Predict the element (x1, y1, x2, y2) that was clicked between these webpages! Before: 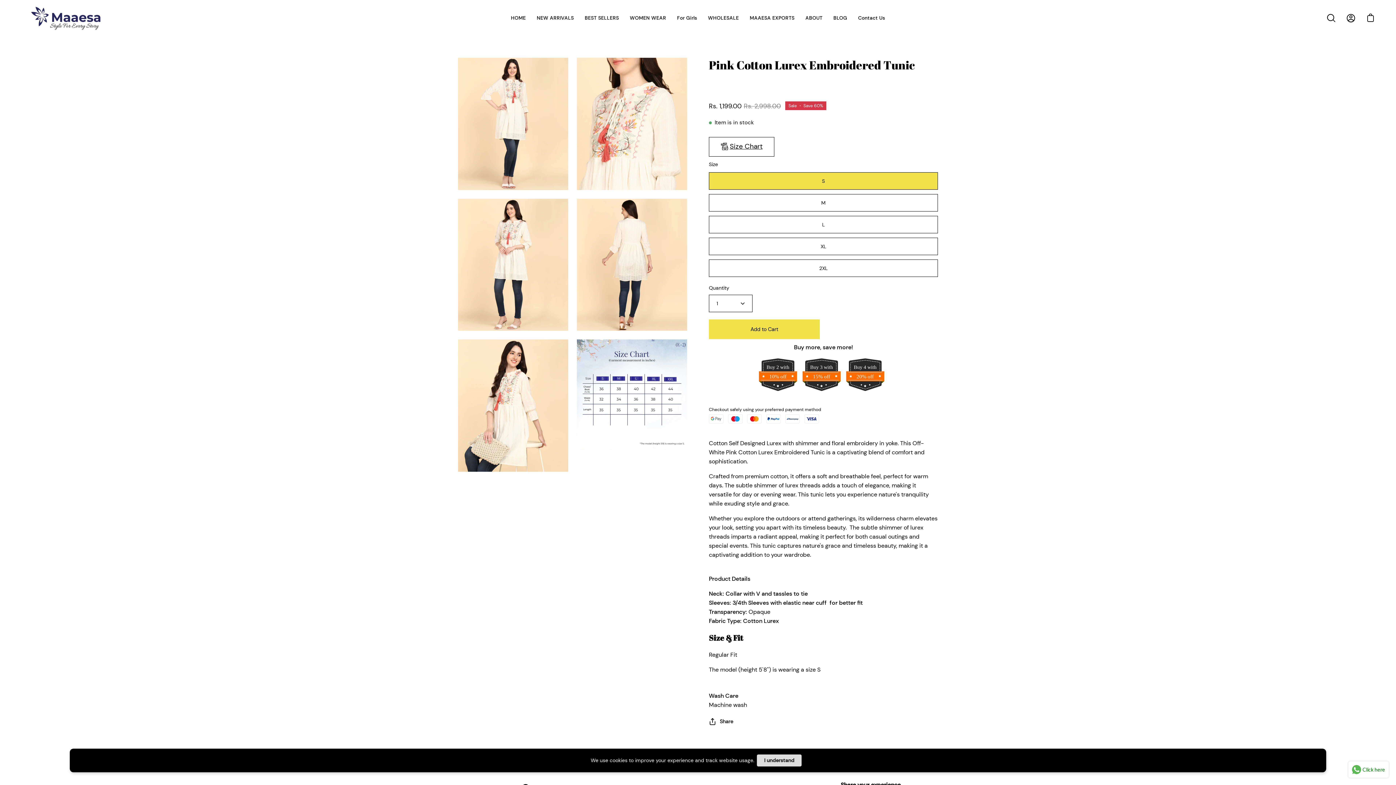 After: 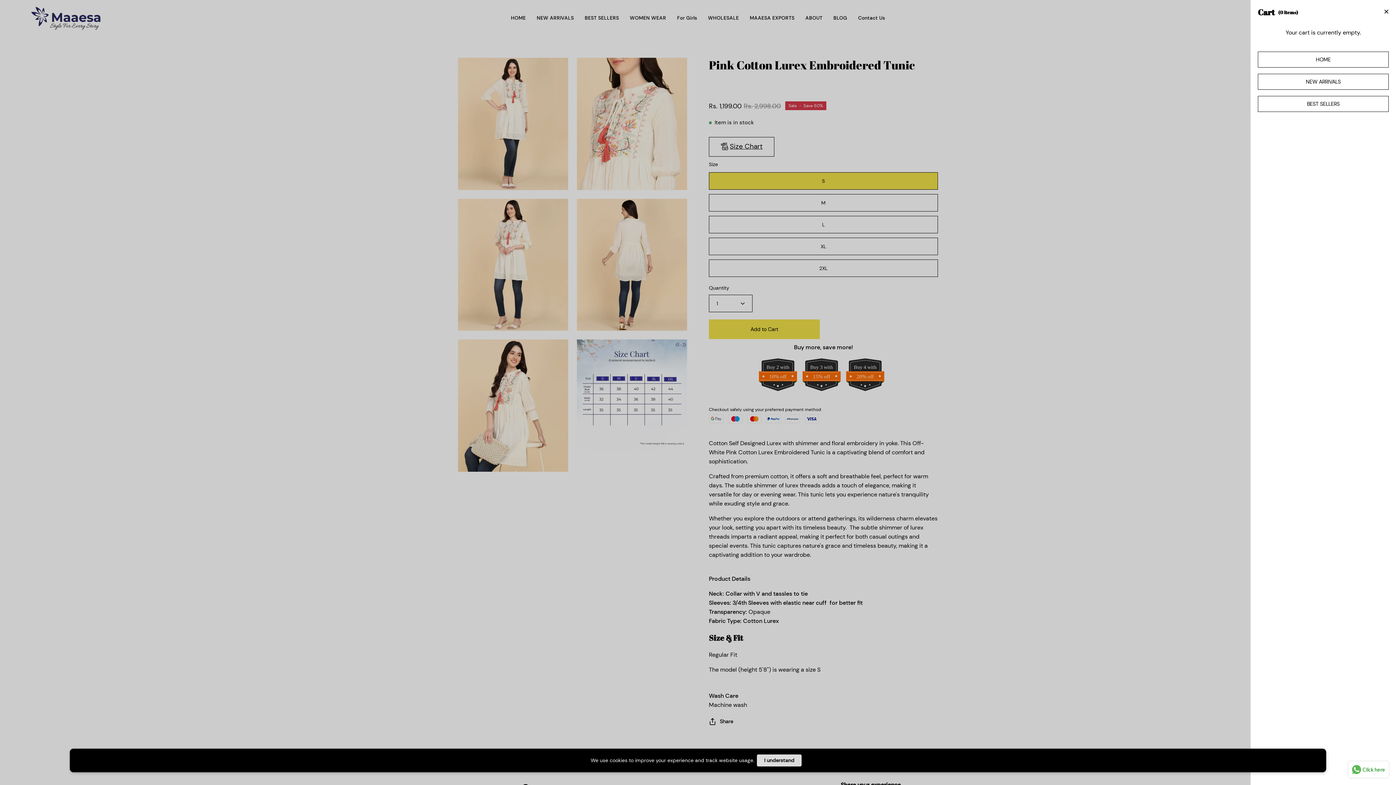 Action: label: Open cart bbox: (1362, 10, 1378, 26)